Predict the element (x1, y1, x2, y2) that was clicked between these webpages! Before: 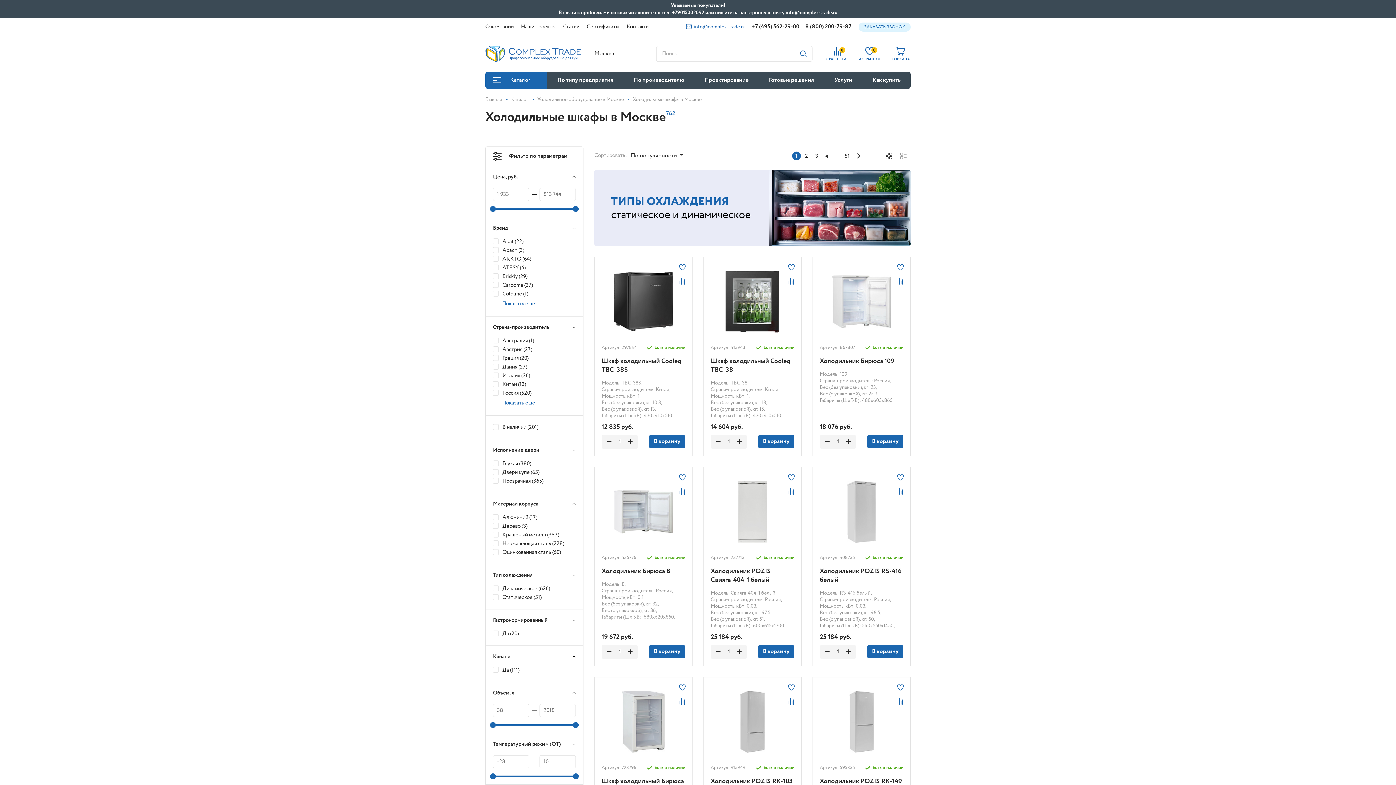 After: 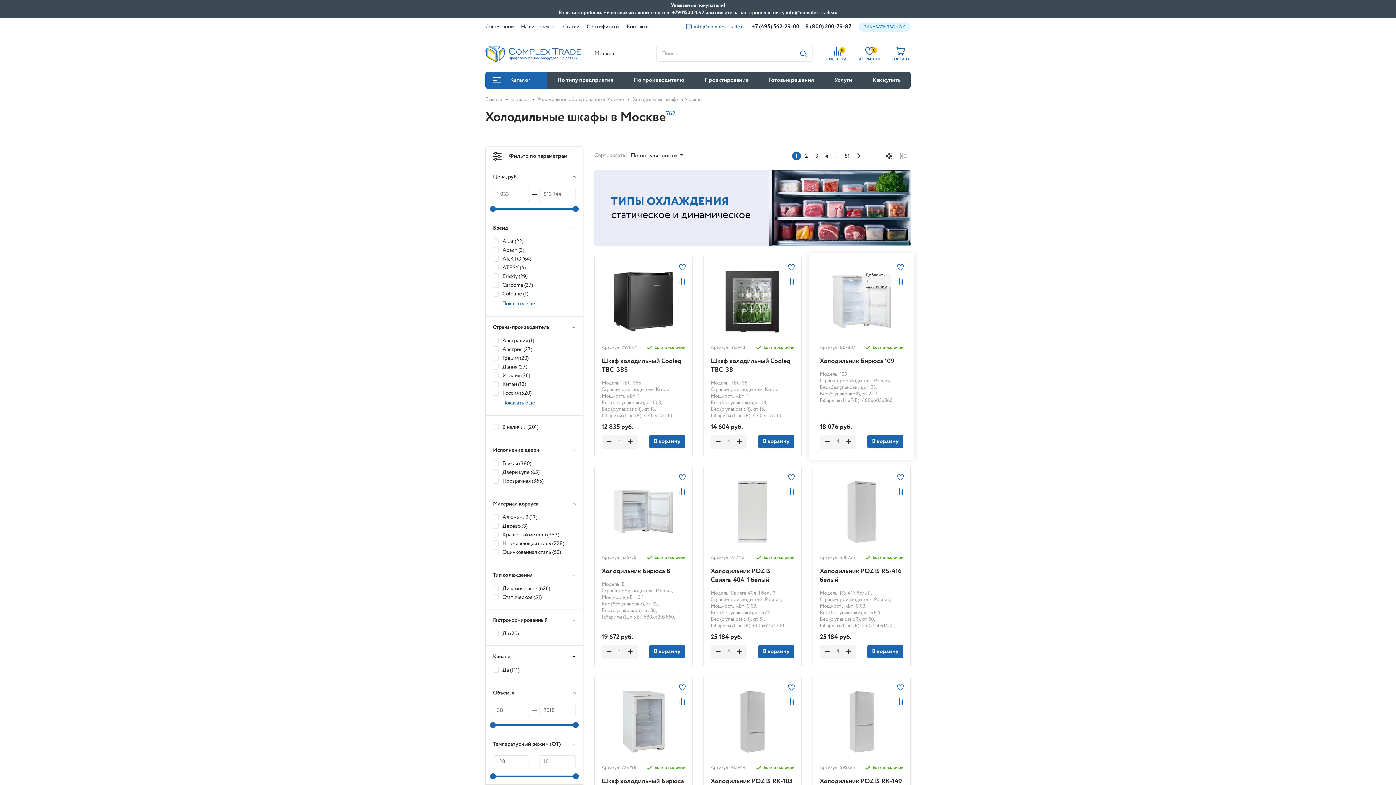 Action: bbox: (894, 274, 907, 287)